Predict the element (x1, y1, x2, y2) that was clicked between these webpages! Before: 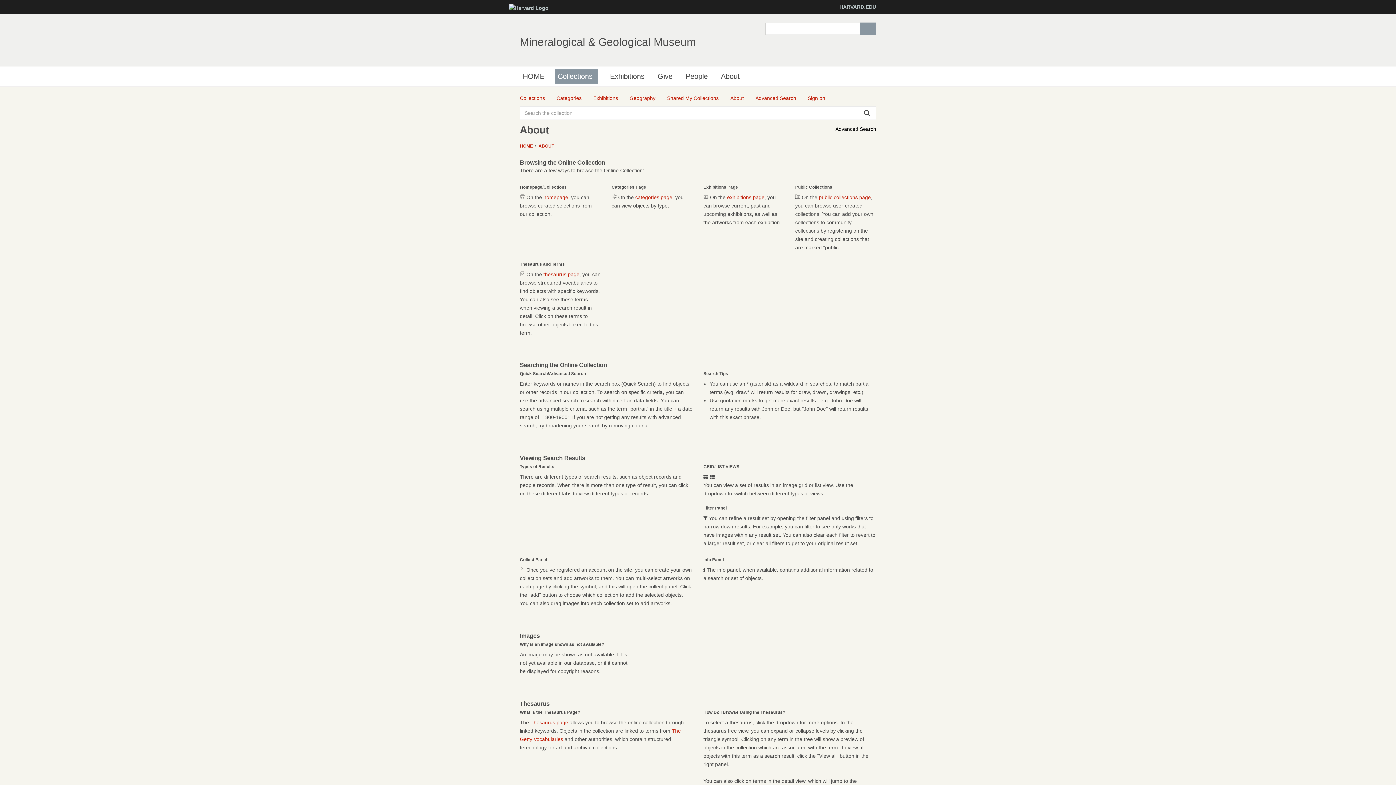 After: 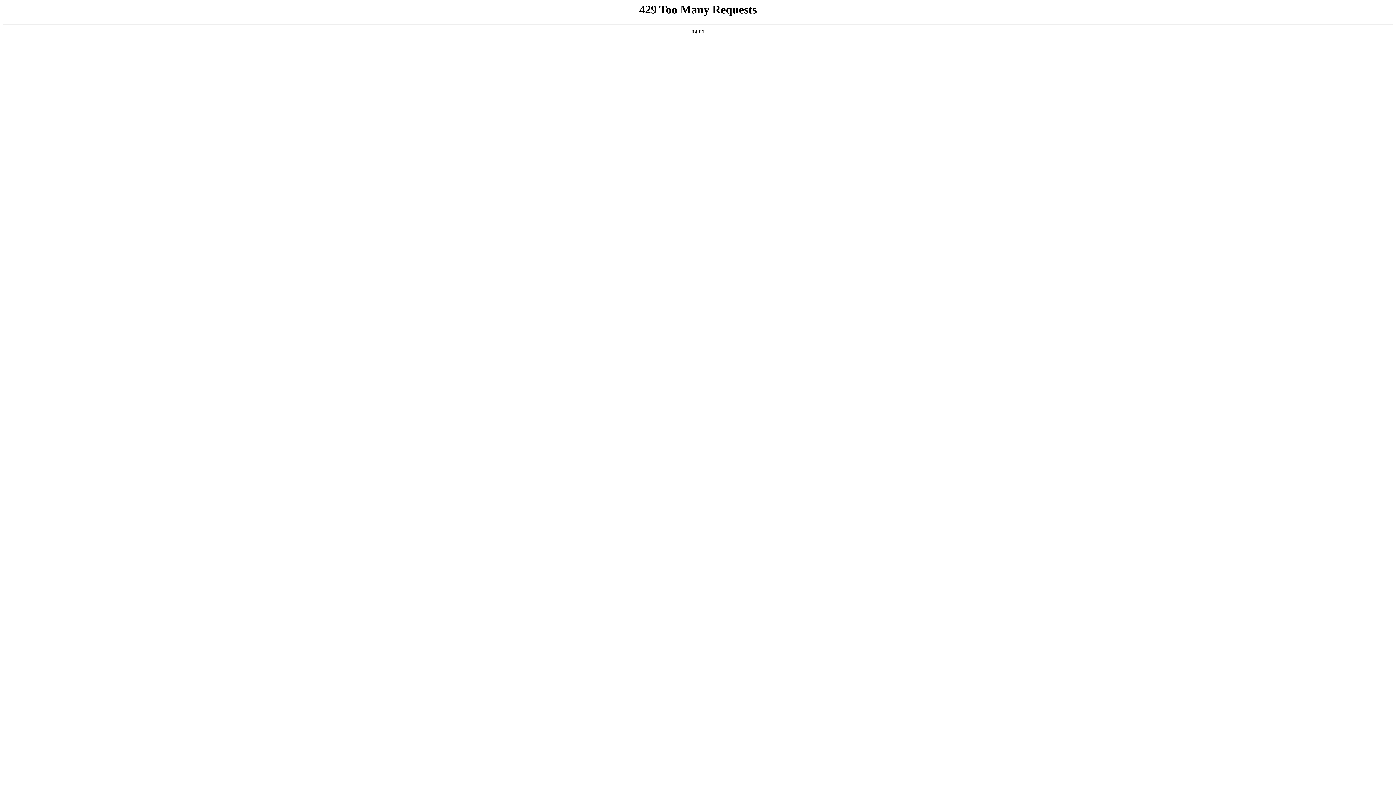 Action: bbox: (839, 4, 876, 9) label: HARVARD.EDU